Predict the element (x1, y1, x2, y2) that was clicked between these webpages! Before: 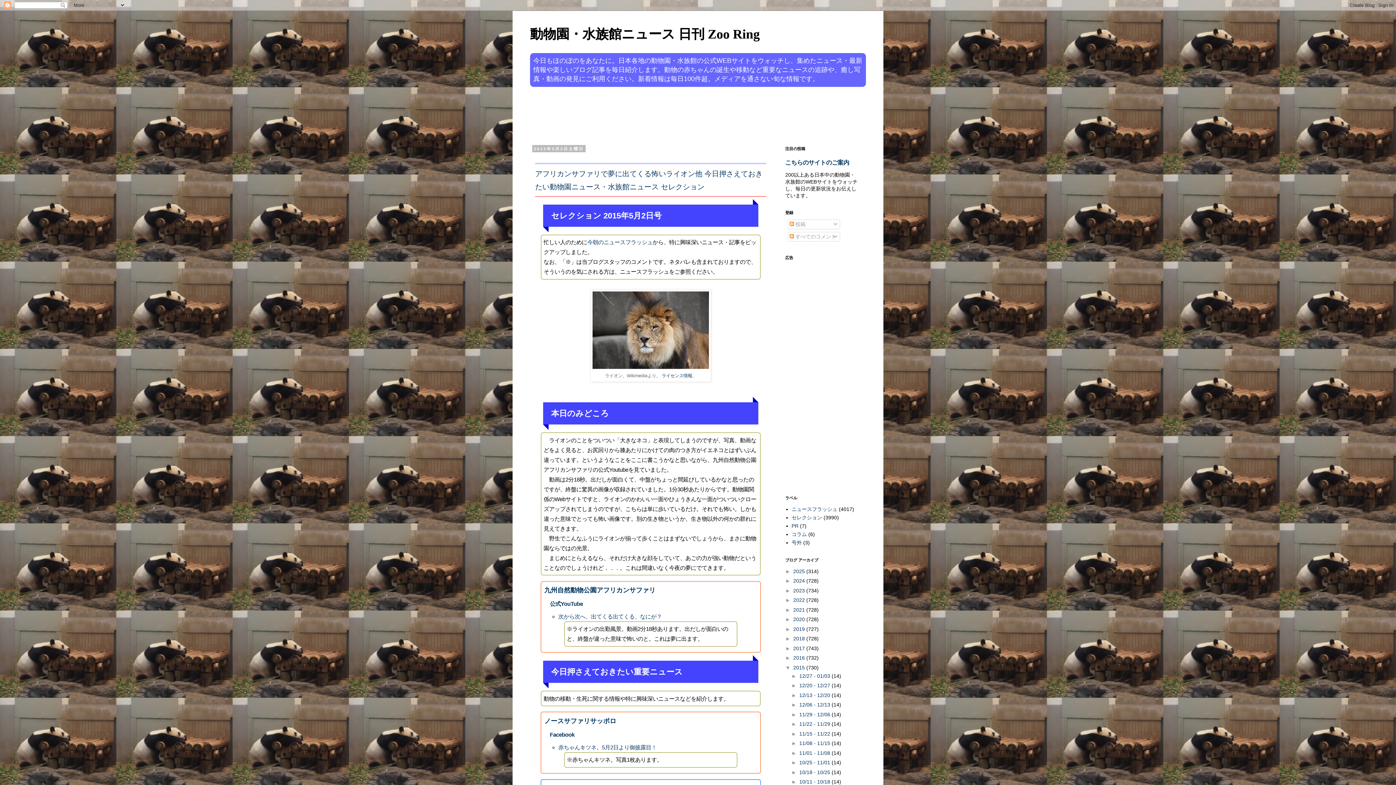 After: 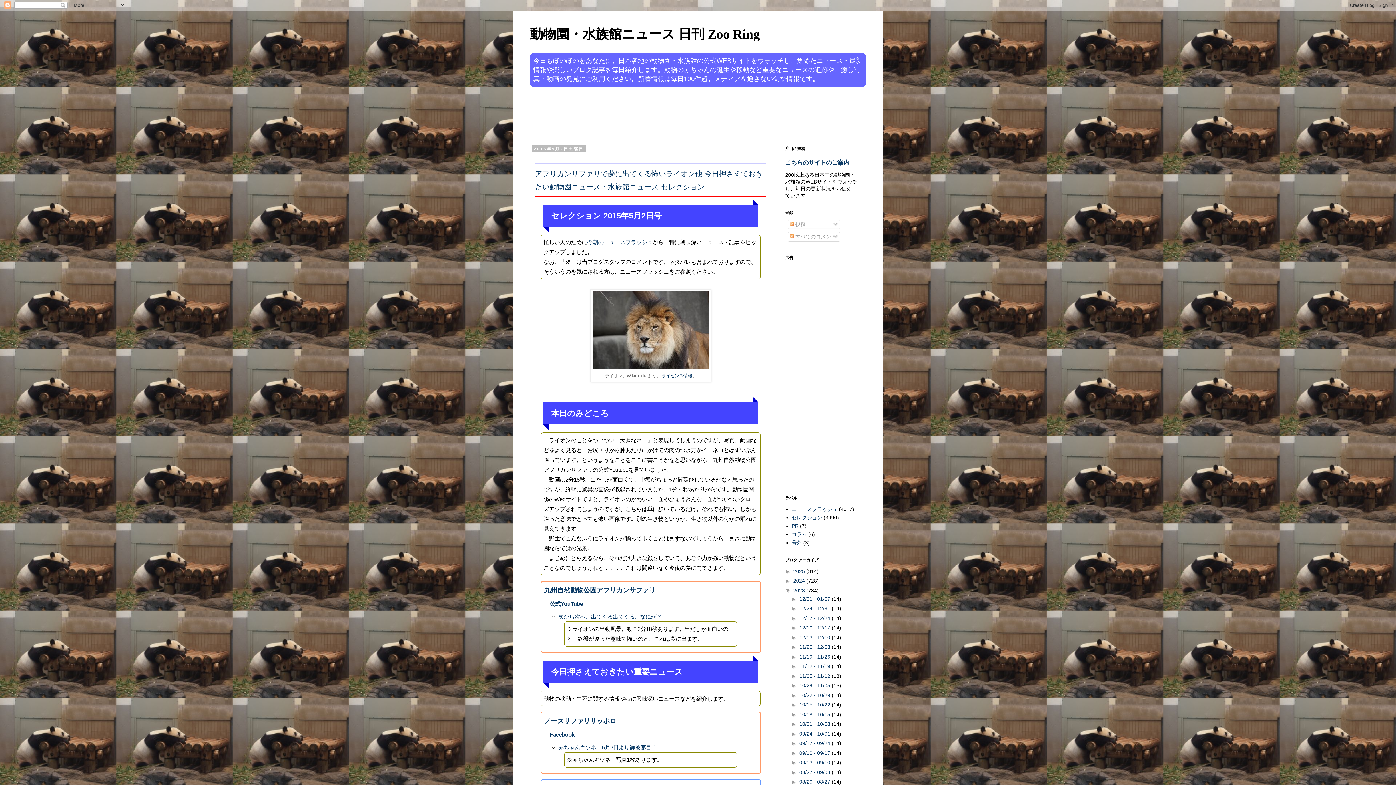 Action: label: ►   bbox: (785, 587, 793, 593)